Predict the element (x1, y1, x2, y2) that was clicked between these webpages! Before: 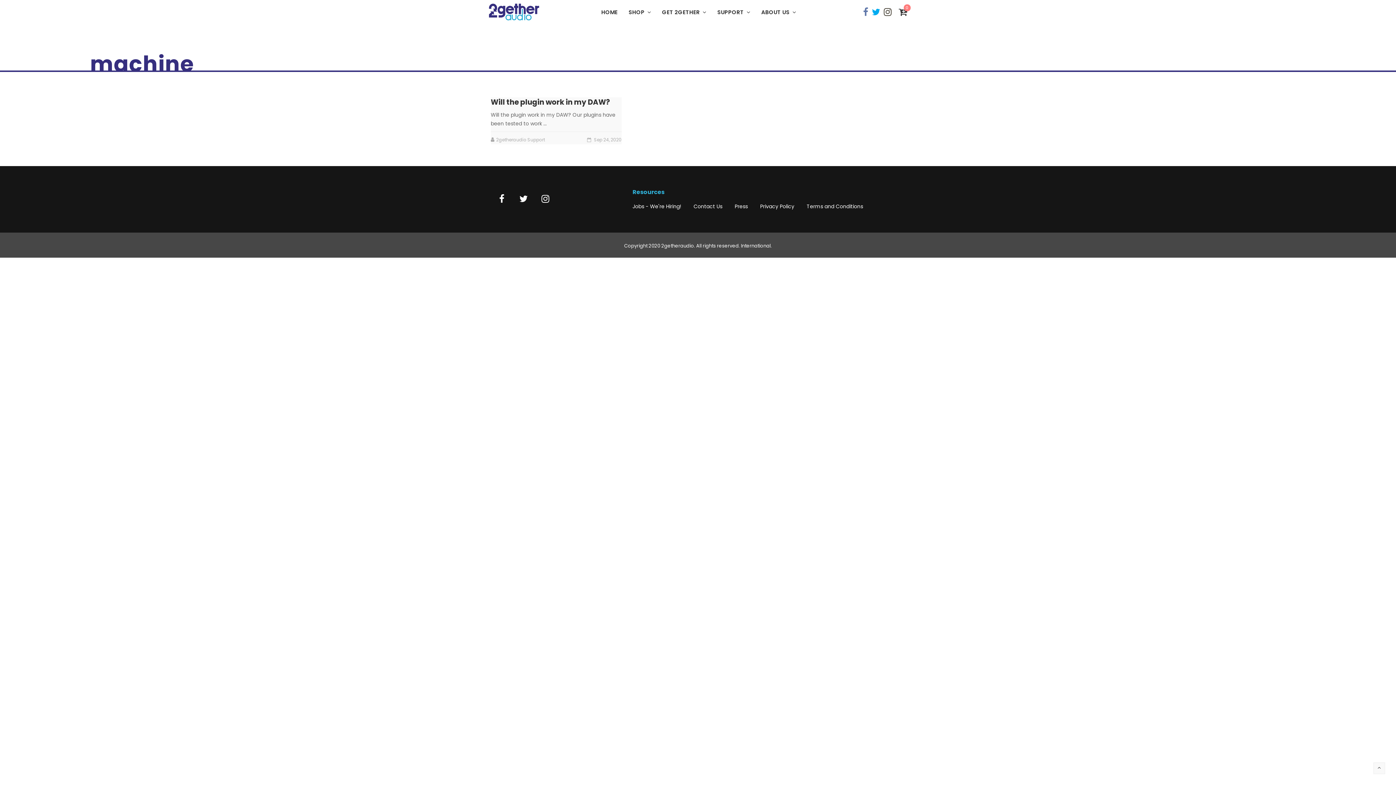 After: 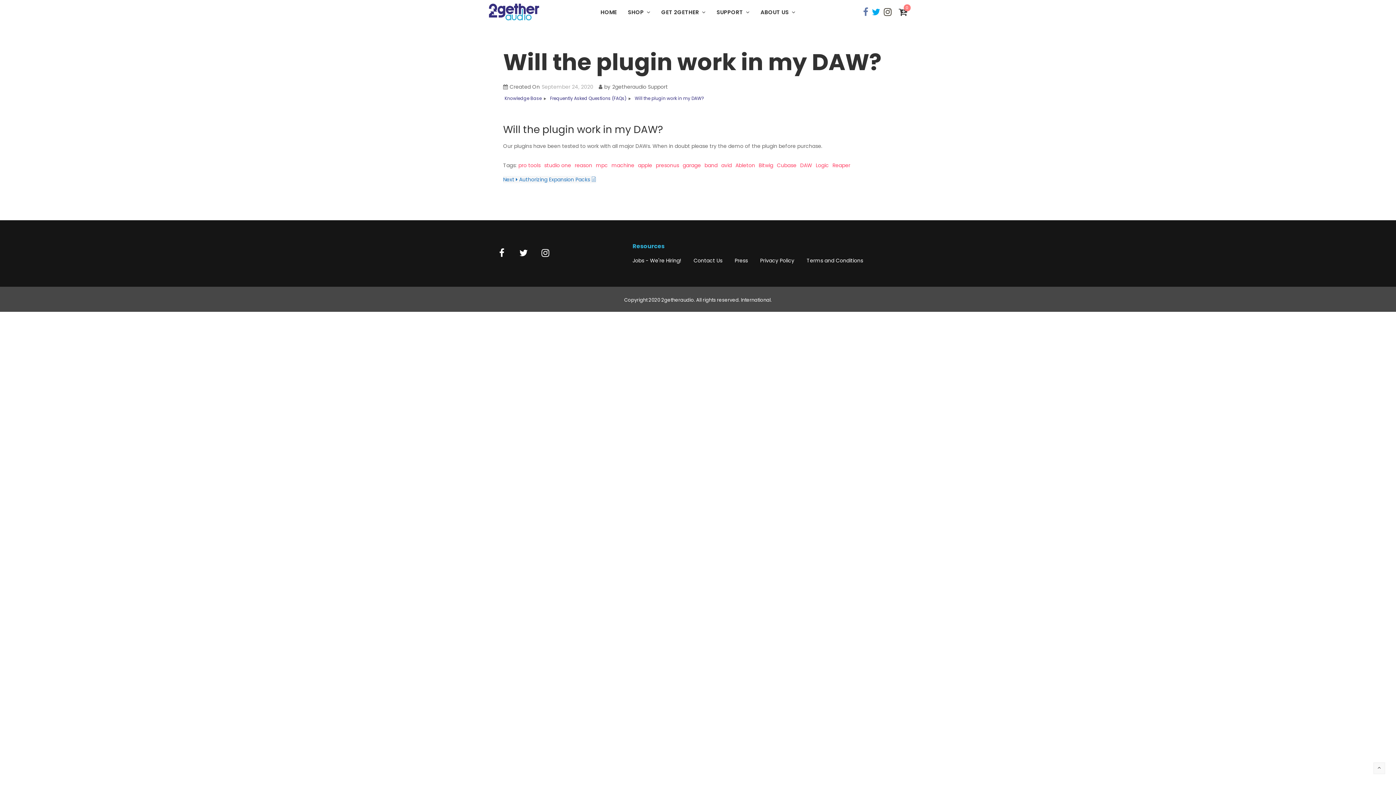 Action: label: Sep 24, 2020 bbox: (594, 136, 621, 143)